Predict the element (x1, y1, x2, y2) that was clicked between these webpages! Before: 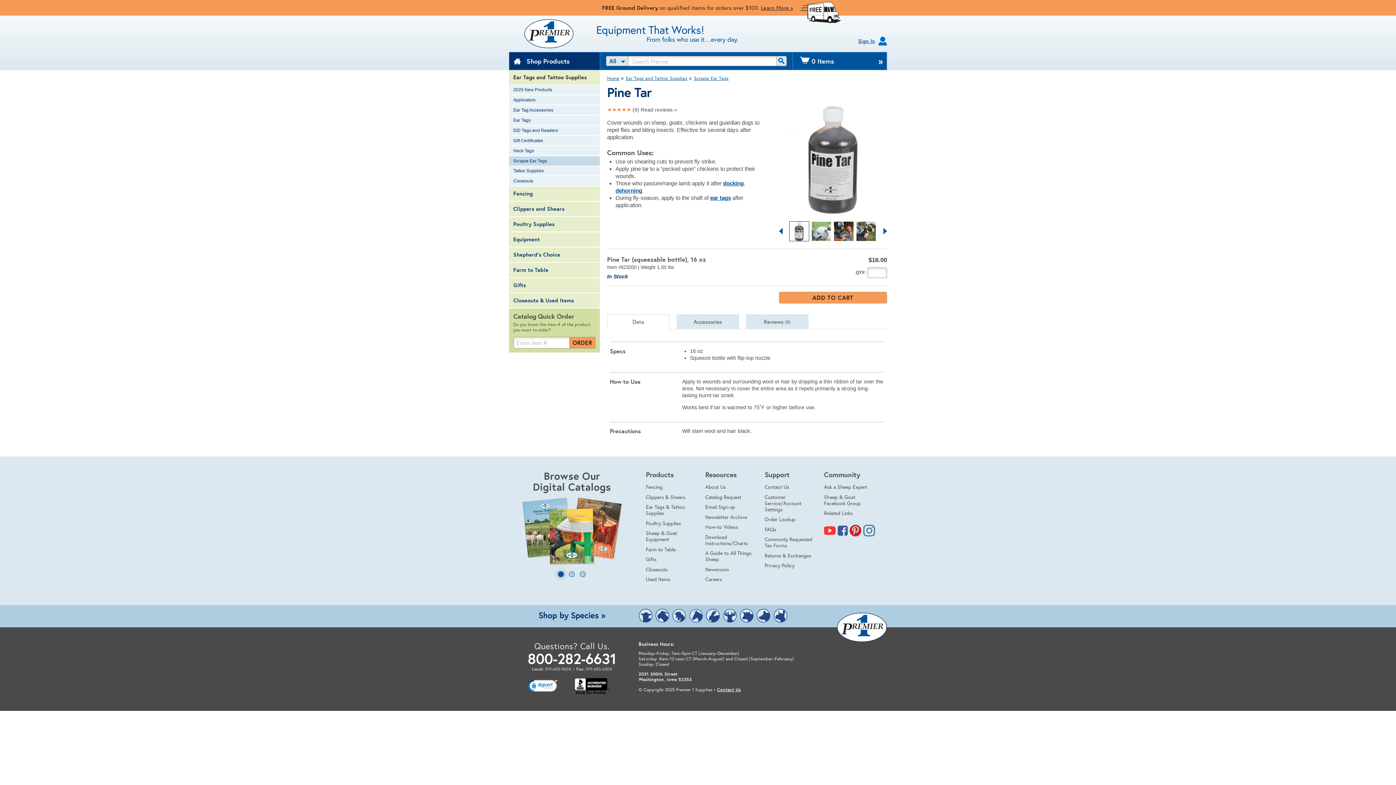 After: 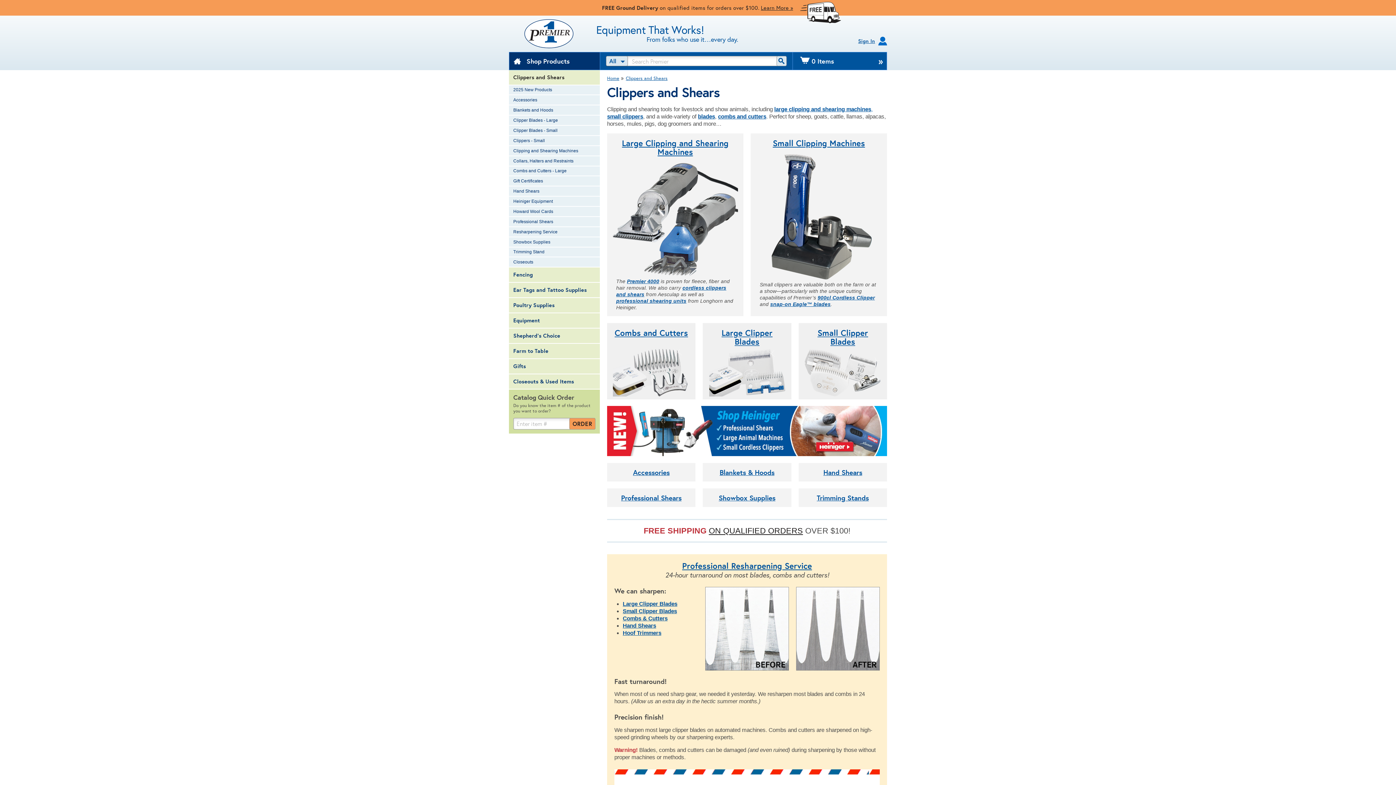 Action: label: Clippers and Shears bbox: (509, 201, 600, 217)